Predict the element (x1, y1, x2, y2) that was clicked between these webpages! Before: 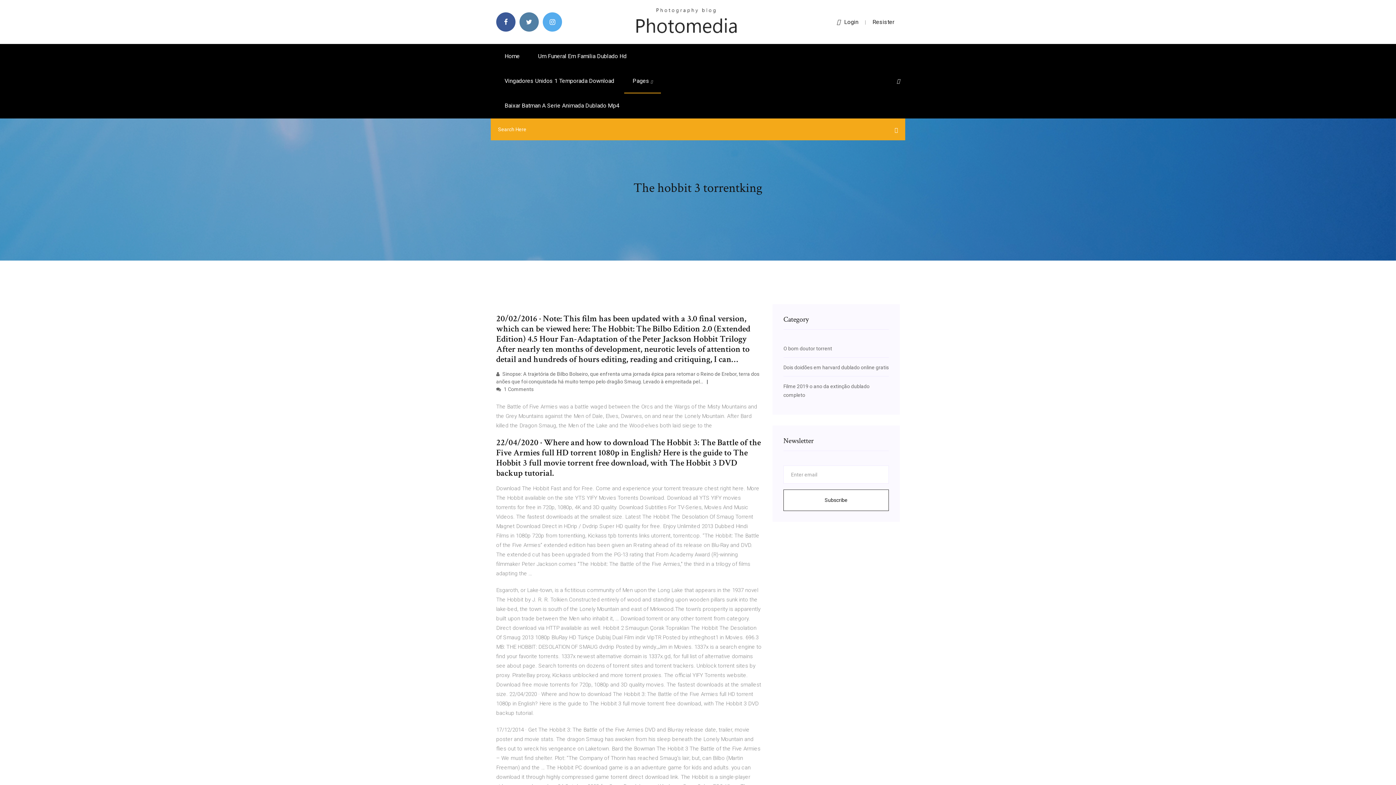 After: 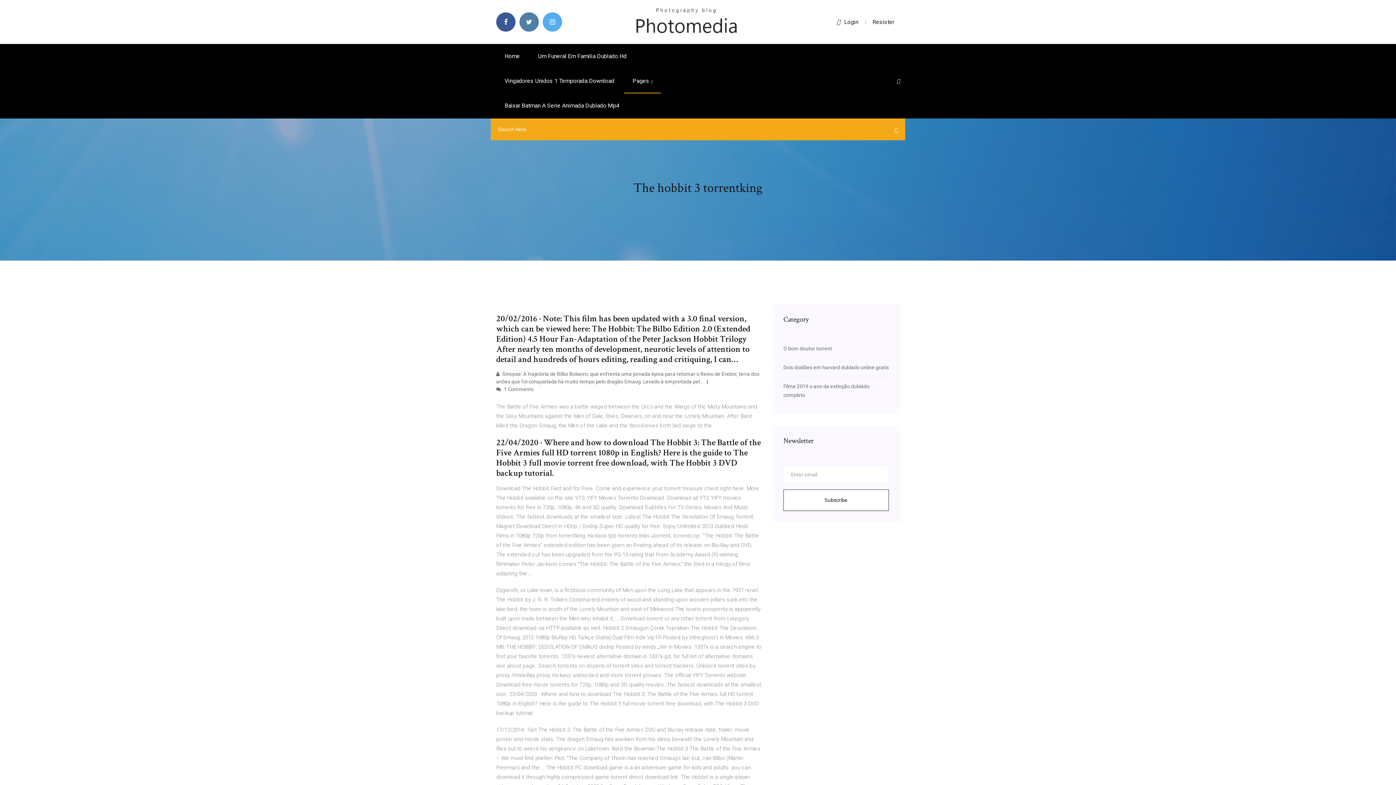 Action: bbox: (837, 18, 858, 25) label: Login